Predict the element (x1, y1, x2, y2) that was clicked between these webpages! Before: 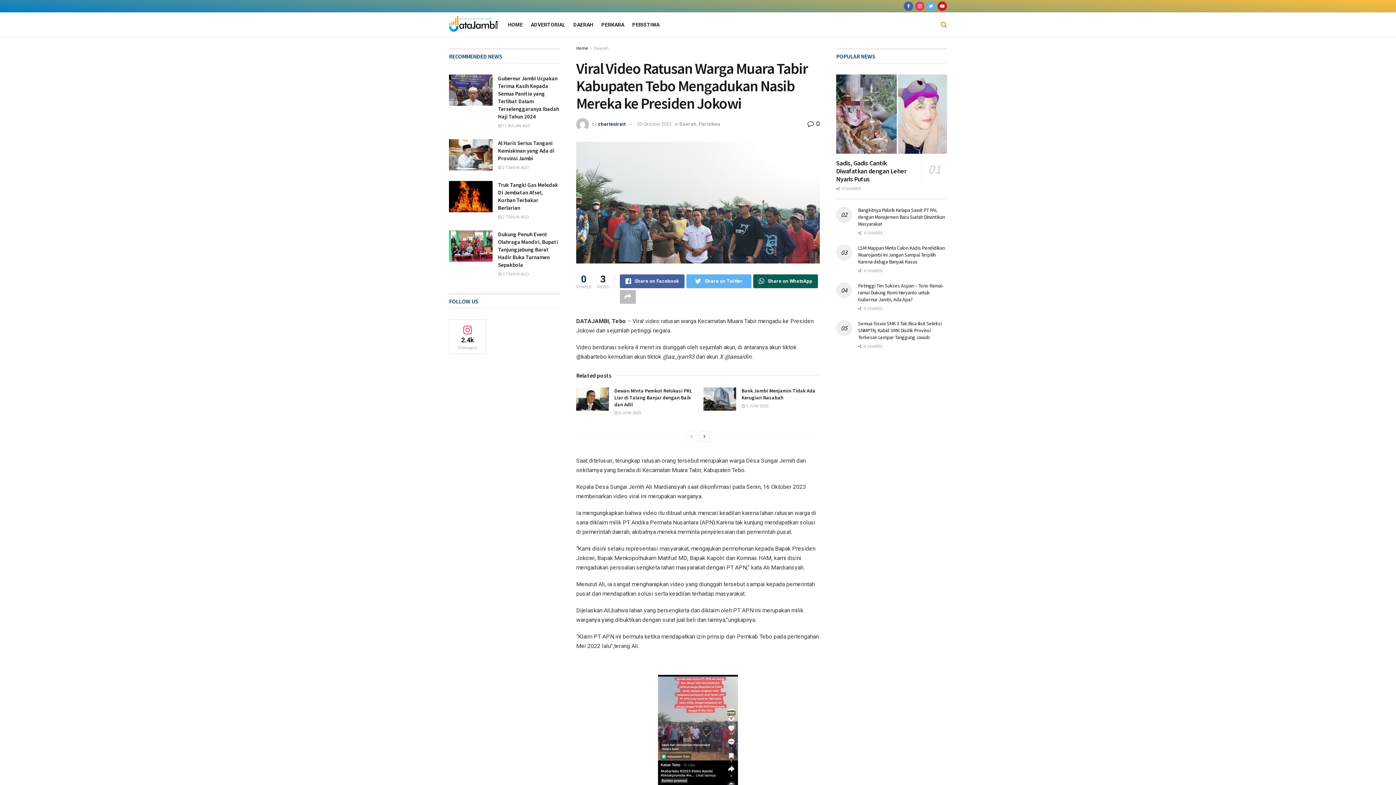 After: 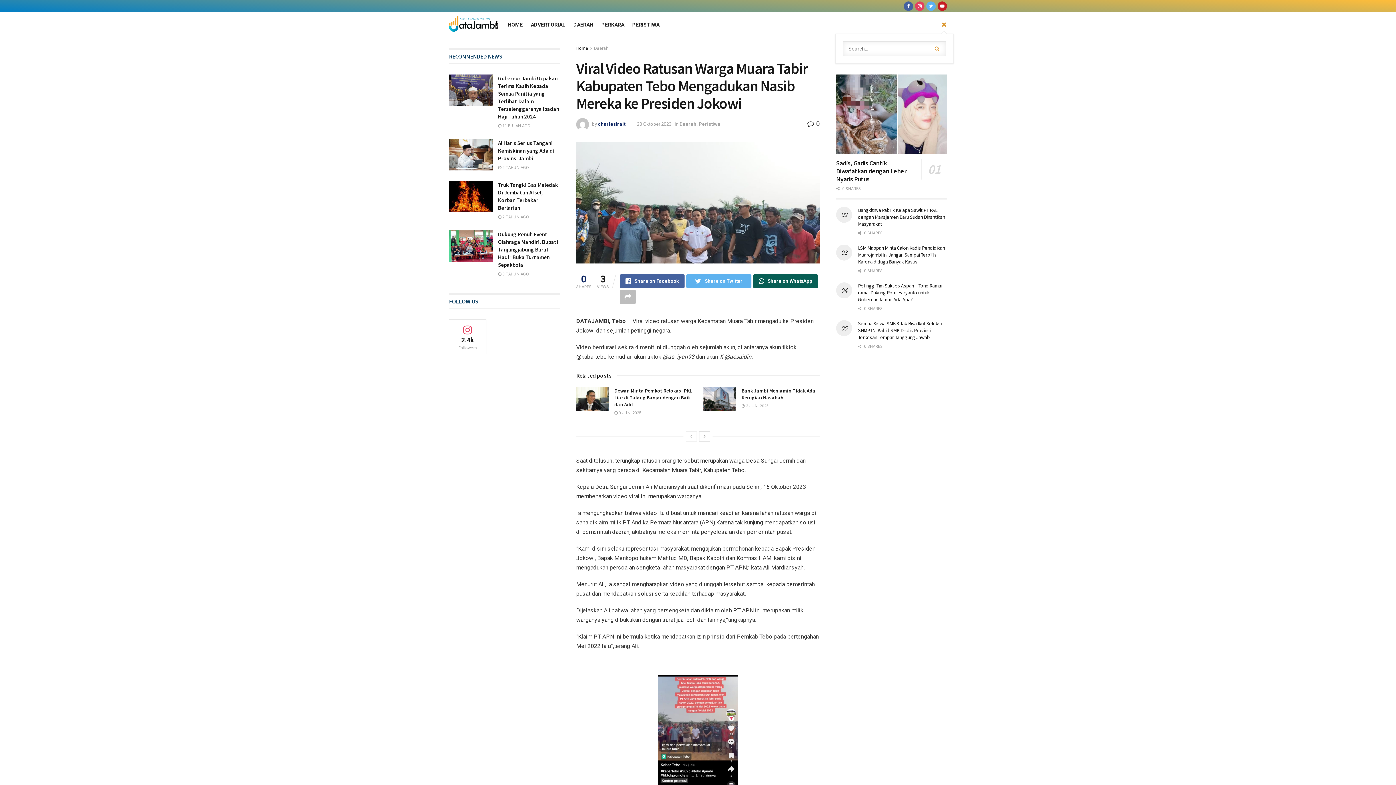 Action: bbox: (941, 15, 947, 33)